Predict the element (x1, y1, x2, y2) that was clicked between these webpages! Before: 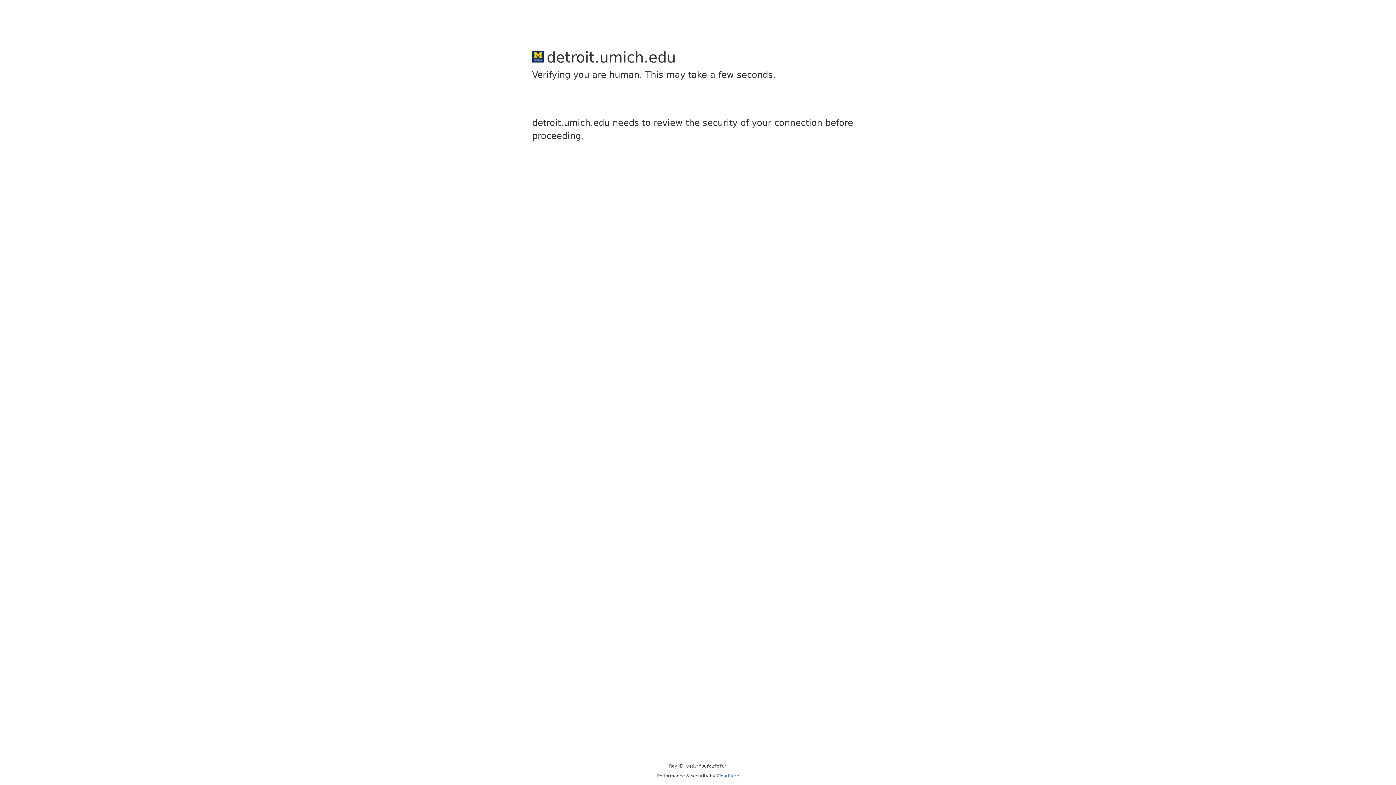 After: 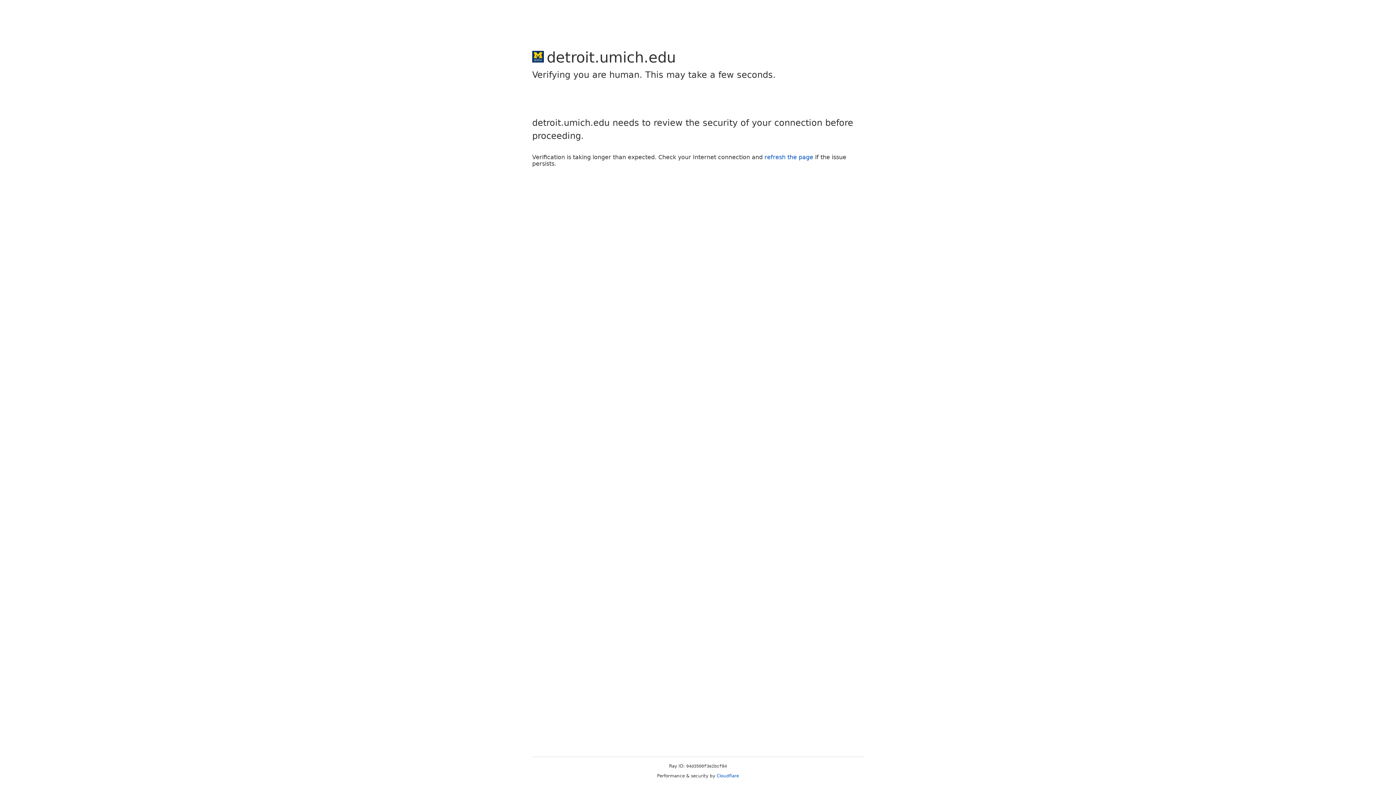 Action: label: Cloudflare bbox: (716, 773, 739, 778)